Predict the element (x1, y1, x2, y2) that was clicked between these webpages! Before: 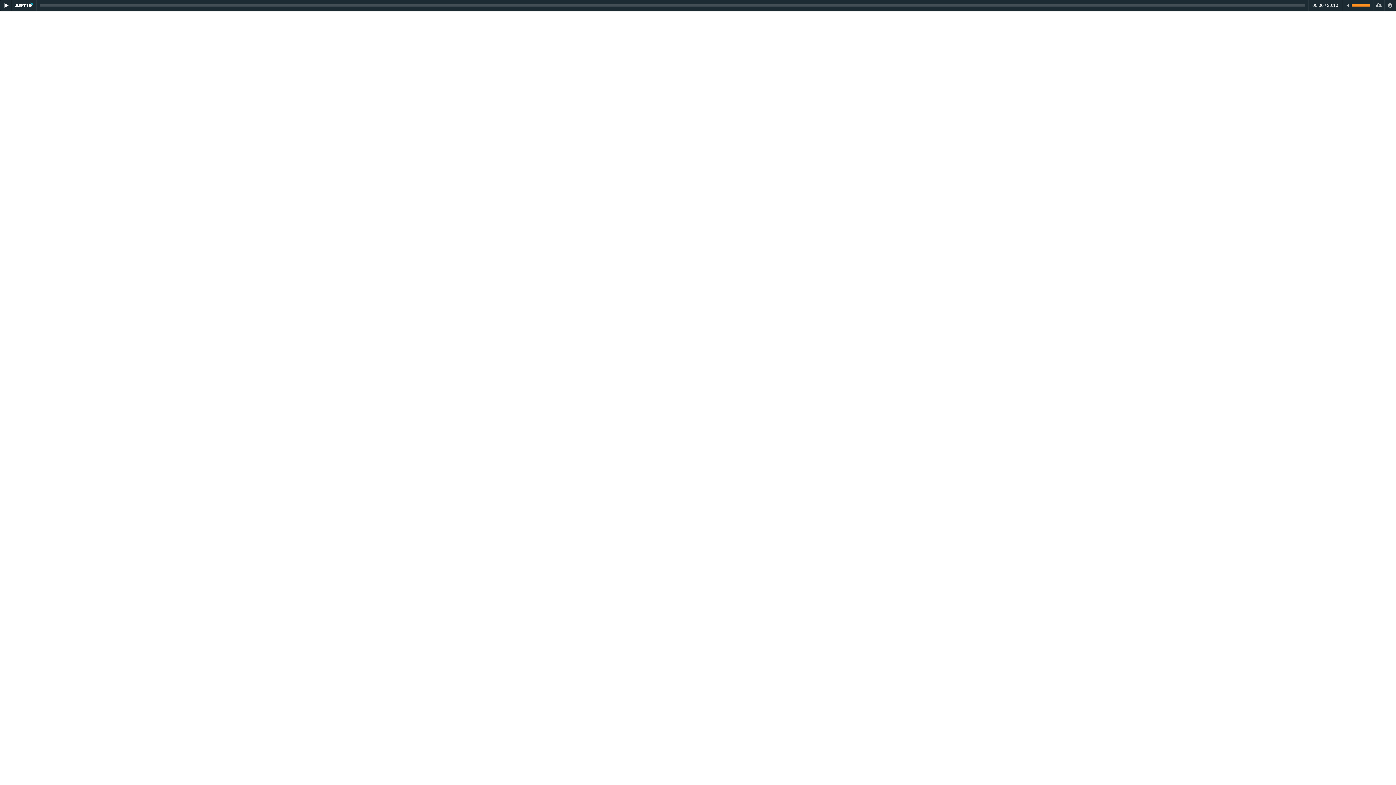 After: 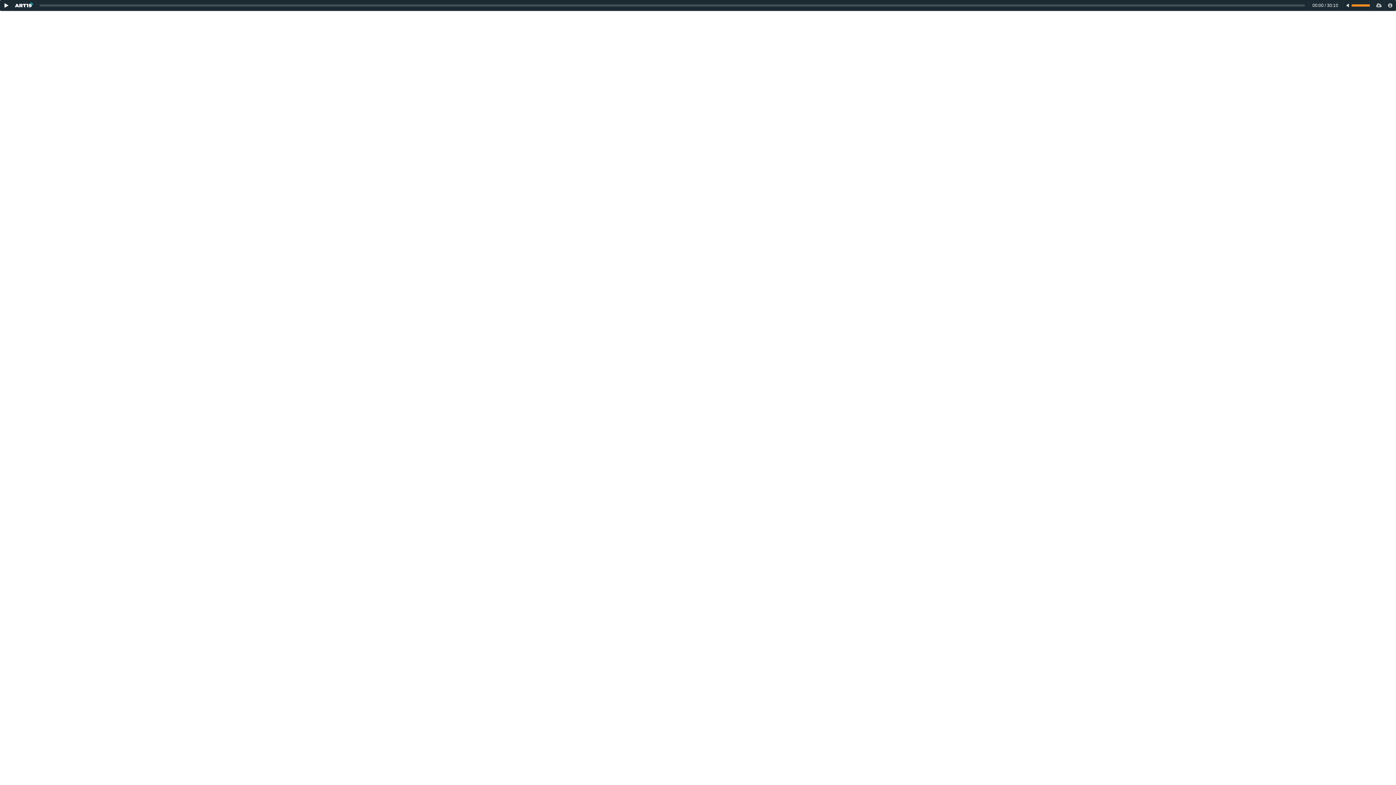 Action: bbox: (1344, 0, 1351, 10) label: Toggle mute